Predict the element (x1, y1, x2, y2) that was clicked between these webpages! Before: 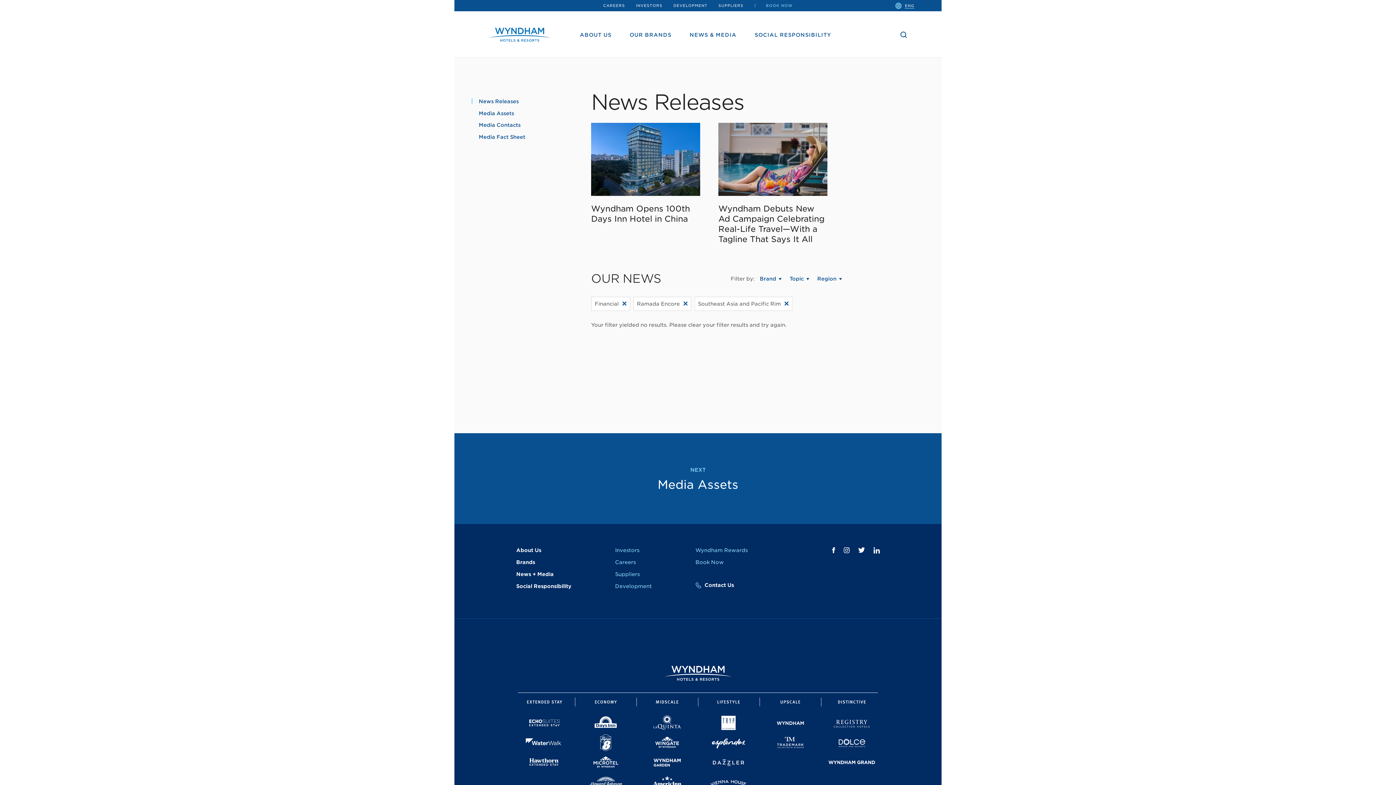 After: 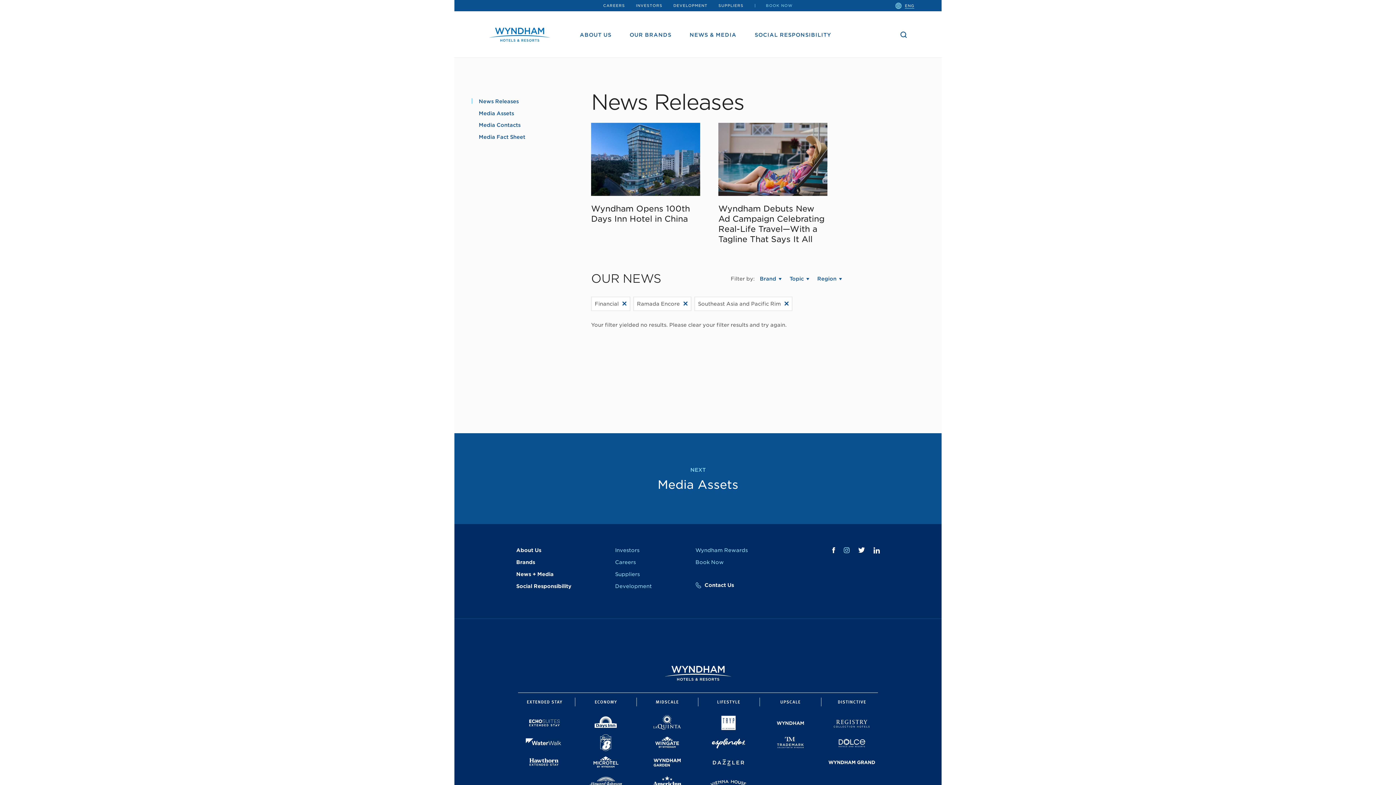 Action: bbox: (844, 547, 849, 553) label: Instagram